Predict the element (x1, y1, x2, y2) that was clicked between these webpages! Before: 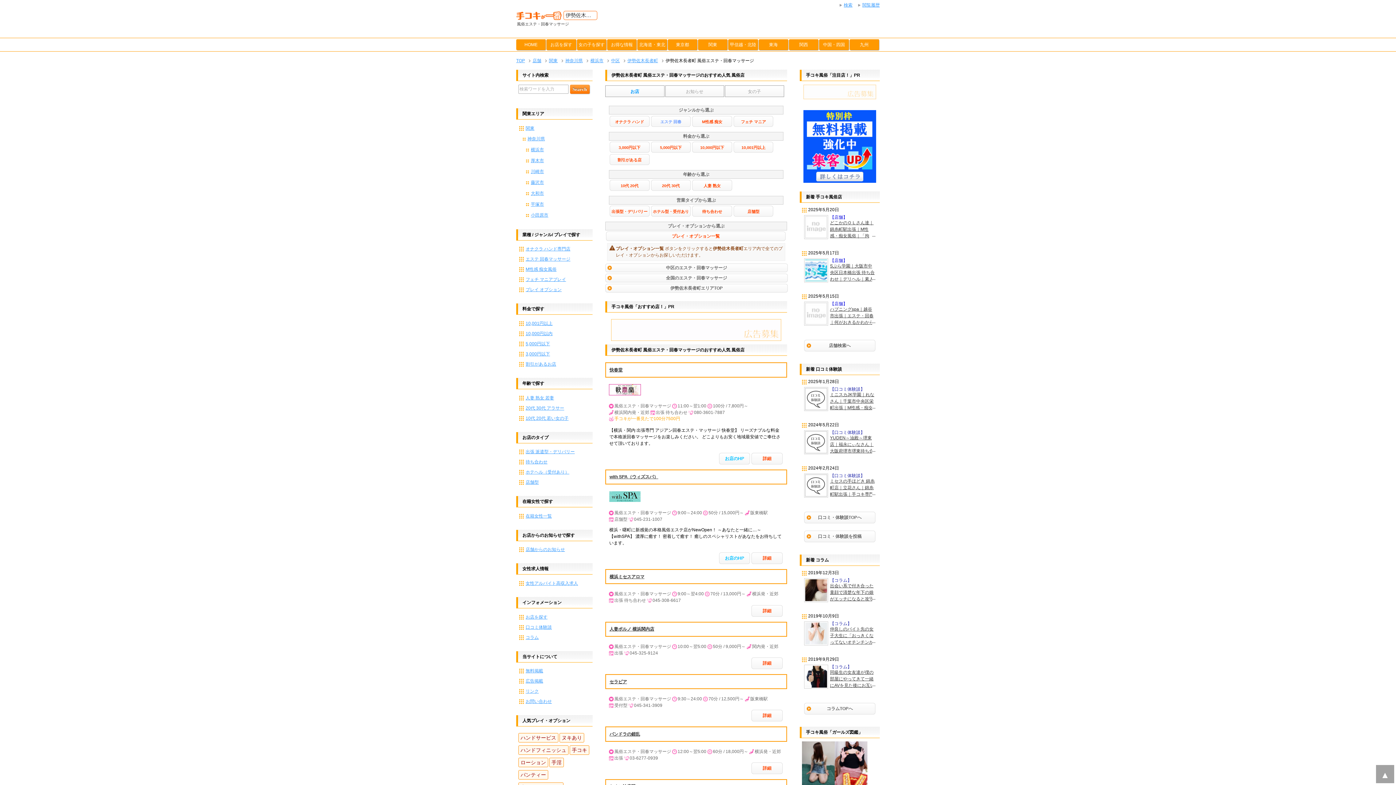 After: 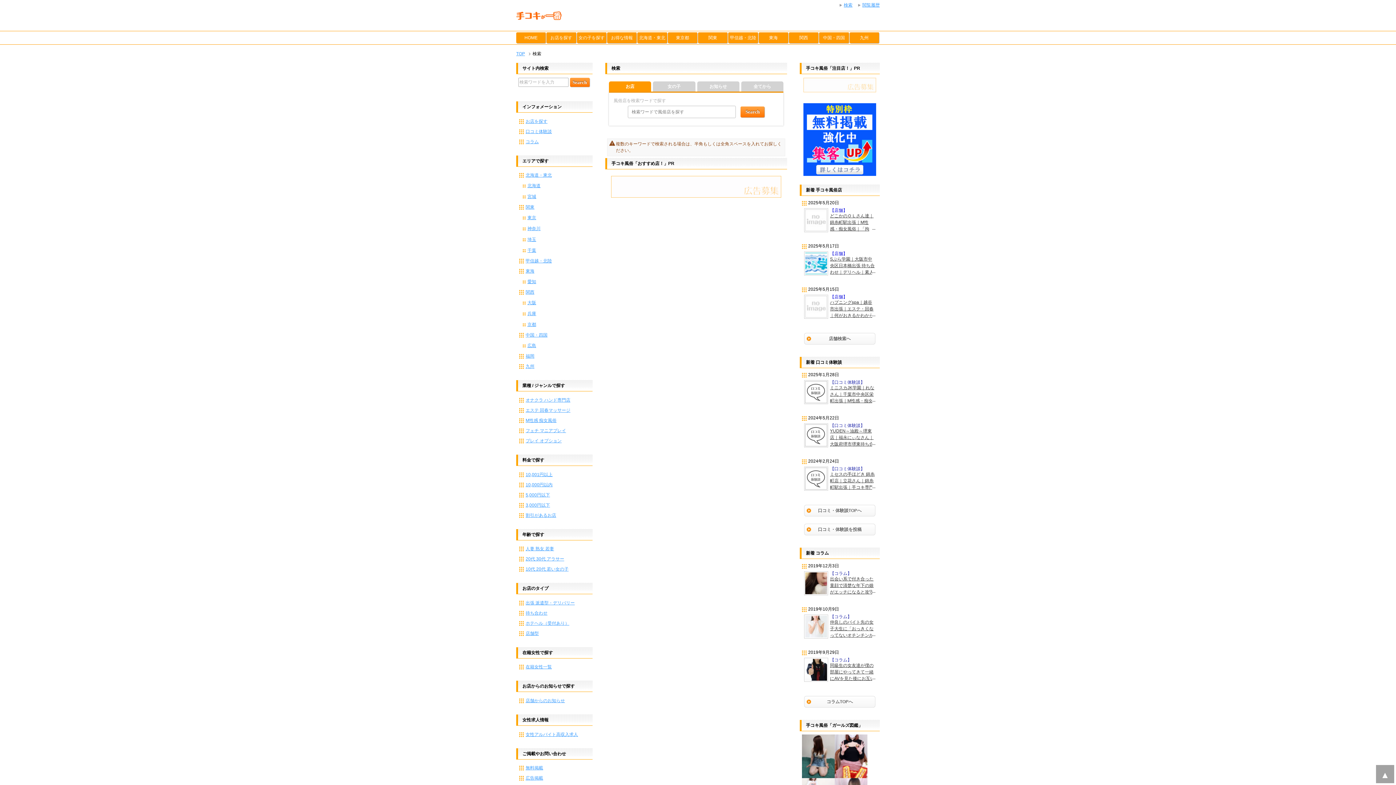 Action: label: 検索 bbox: (839, 2, 852, 7)